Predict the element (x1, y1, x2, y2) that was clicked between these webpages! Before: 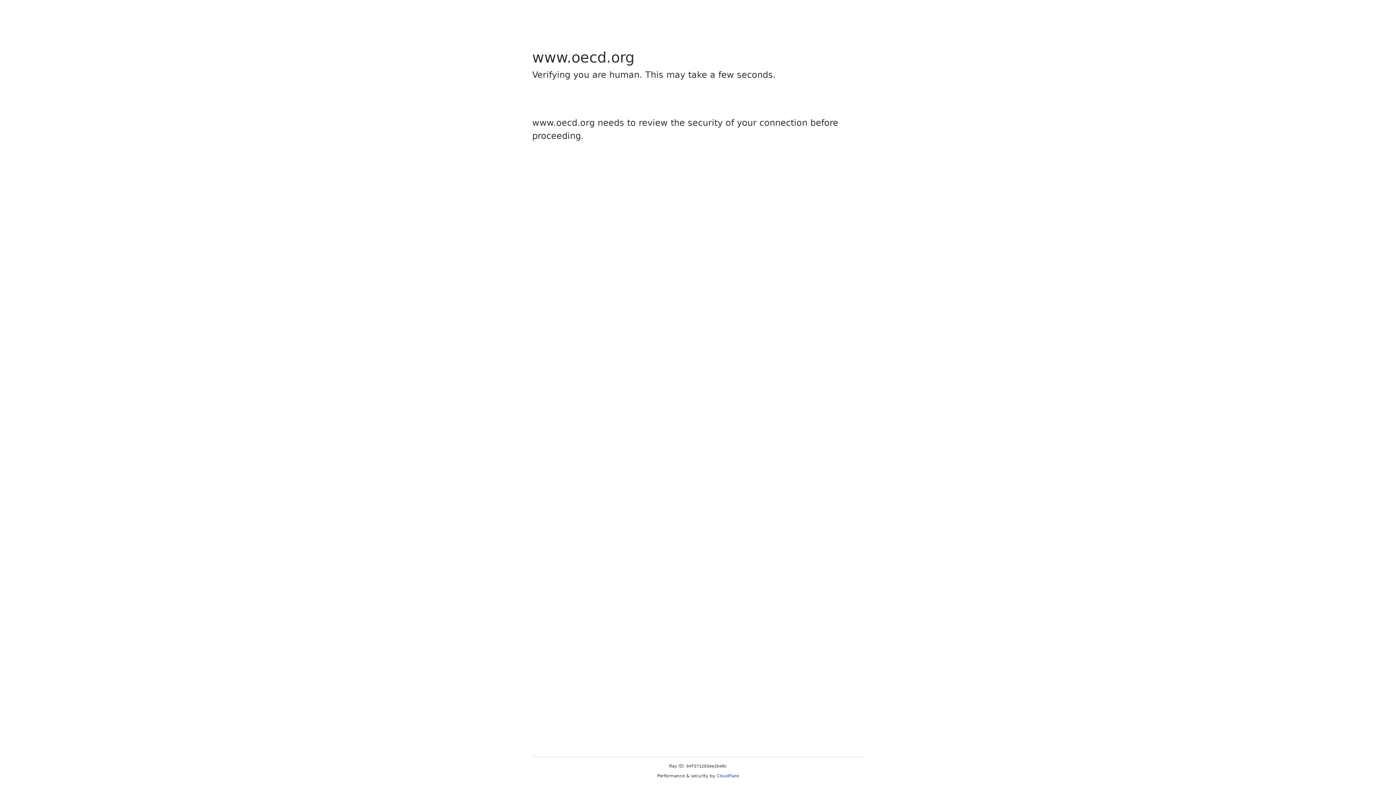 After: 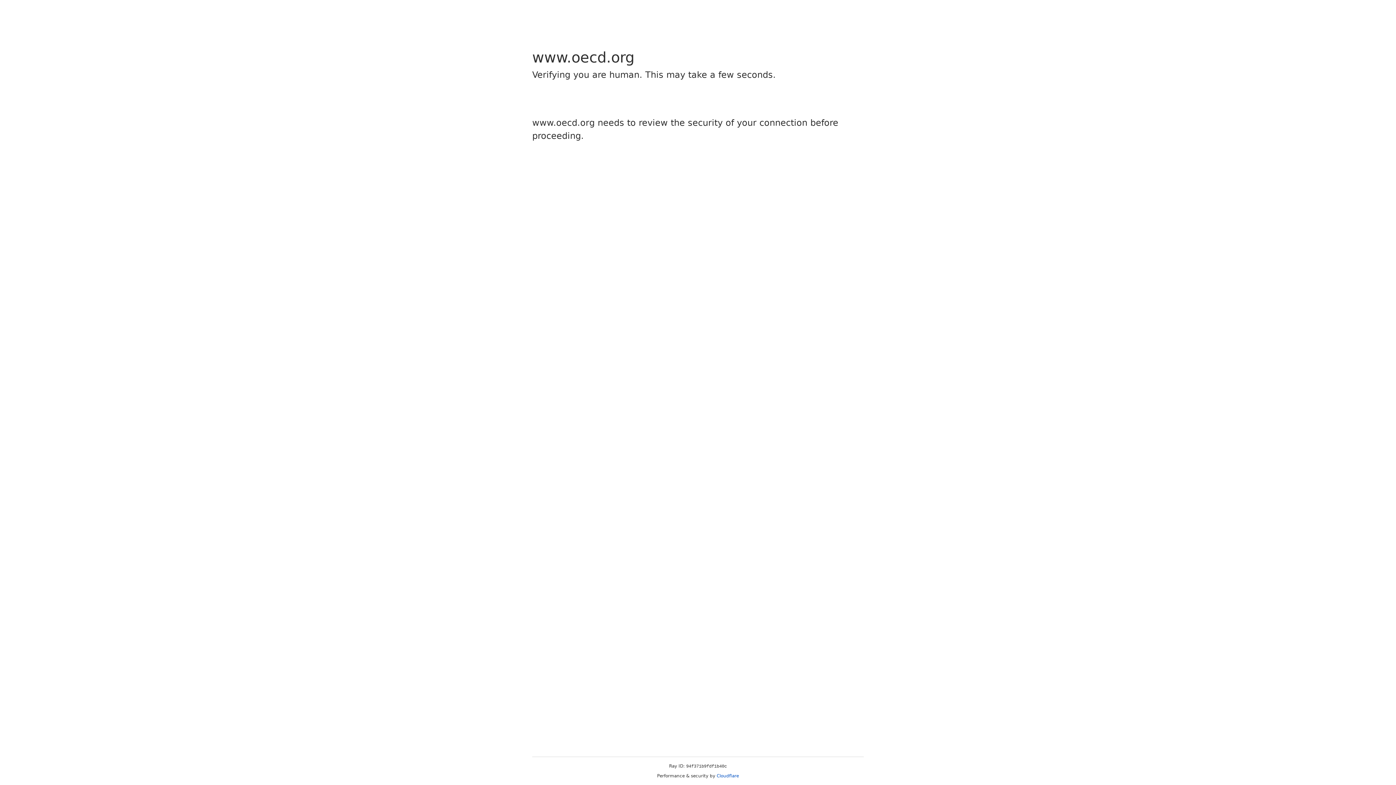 Action: label: Cloudflare bbox: (716, 773, 739, 778)